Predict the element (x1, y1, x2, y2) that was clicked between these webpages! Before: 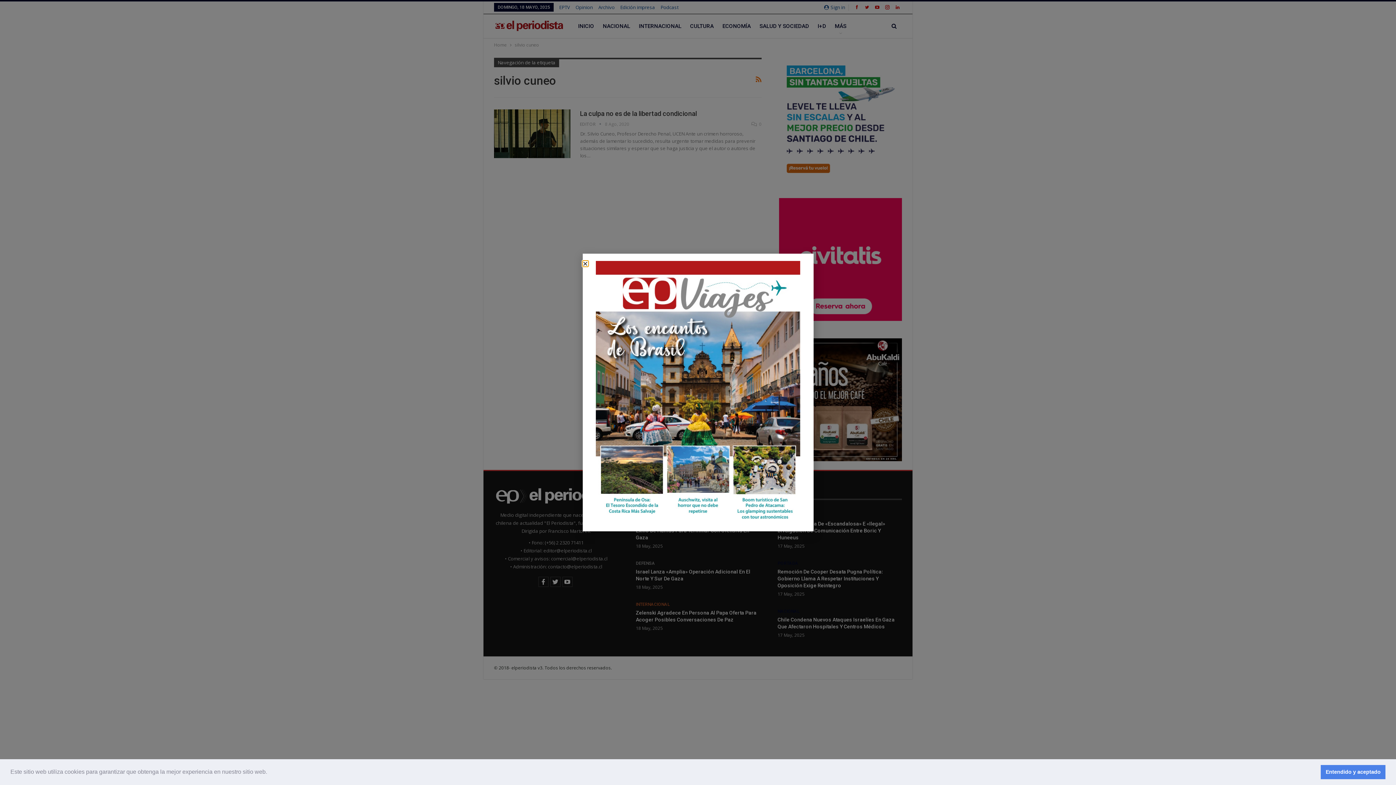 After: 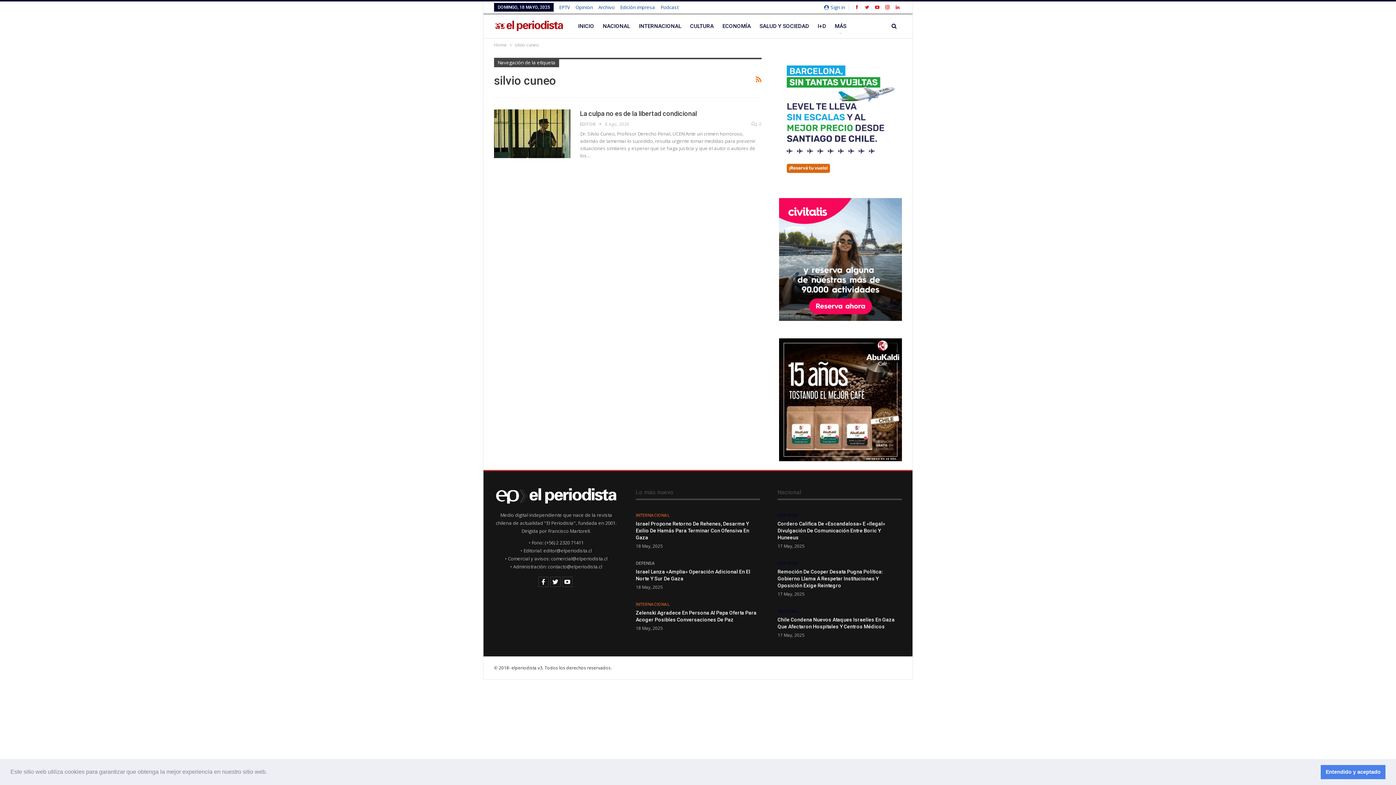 Action: label: Close bbox: (582, 261, 588, 266)